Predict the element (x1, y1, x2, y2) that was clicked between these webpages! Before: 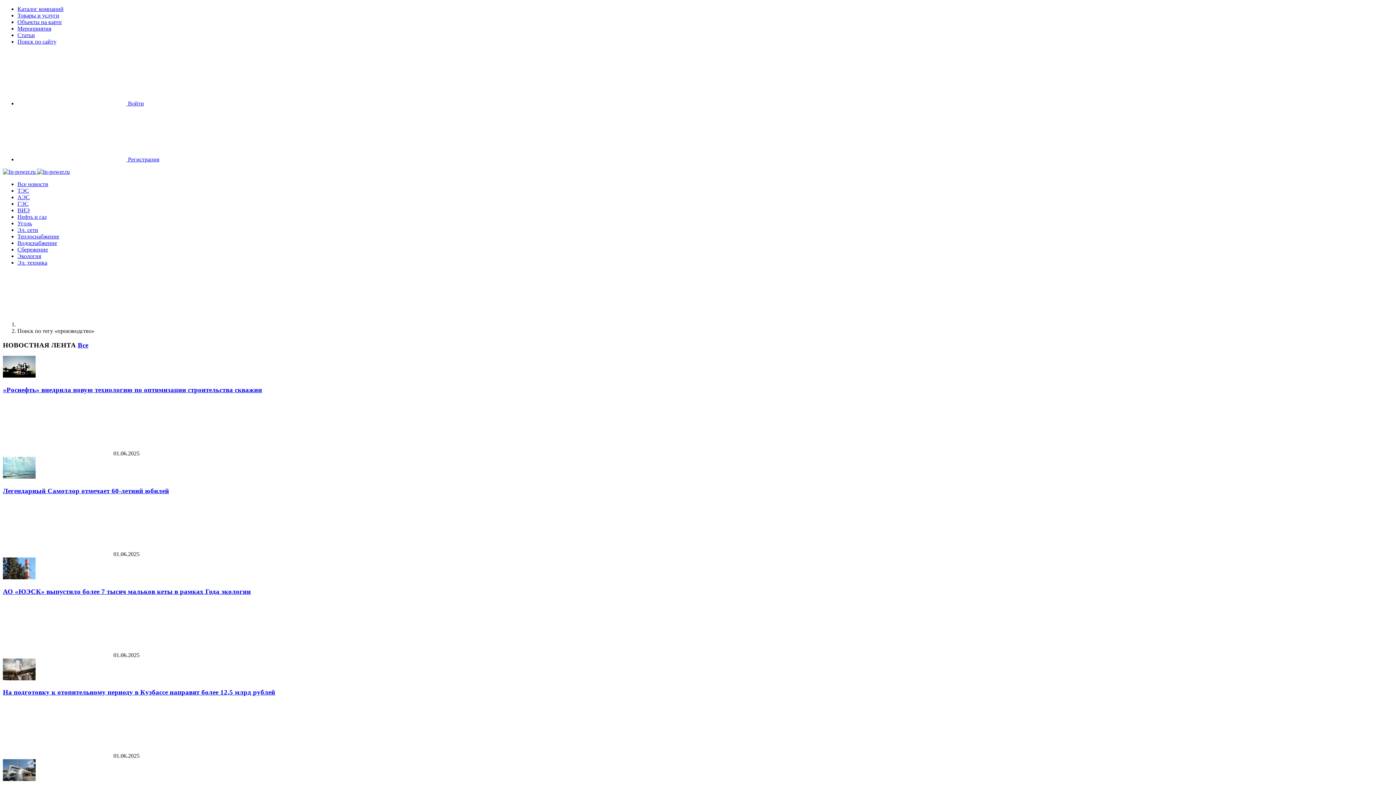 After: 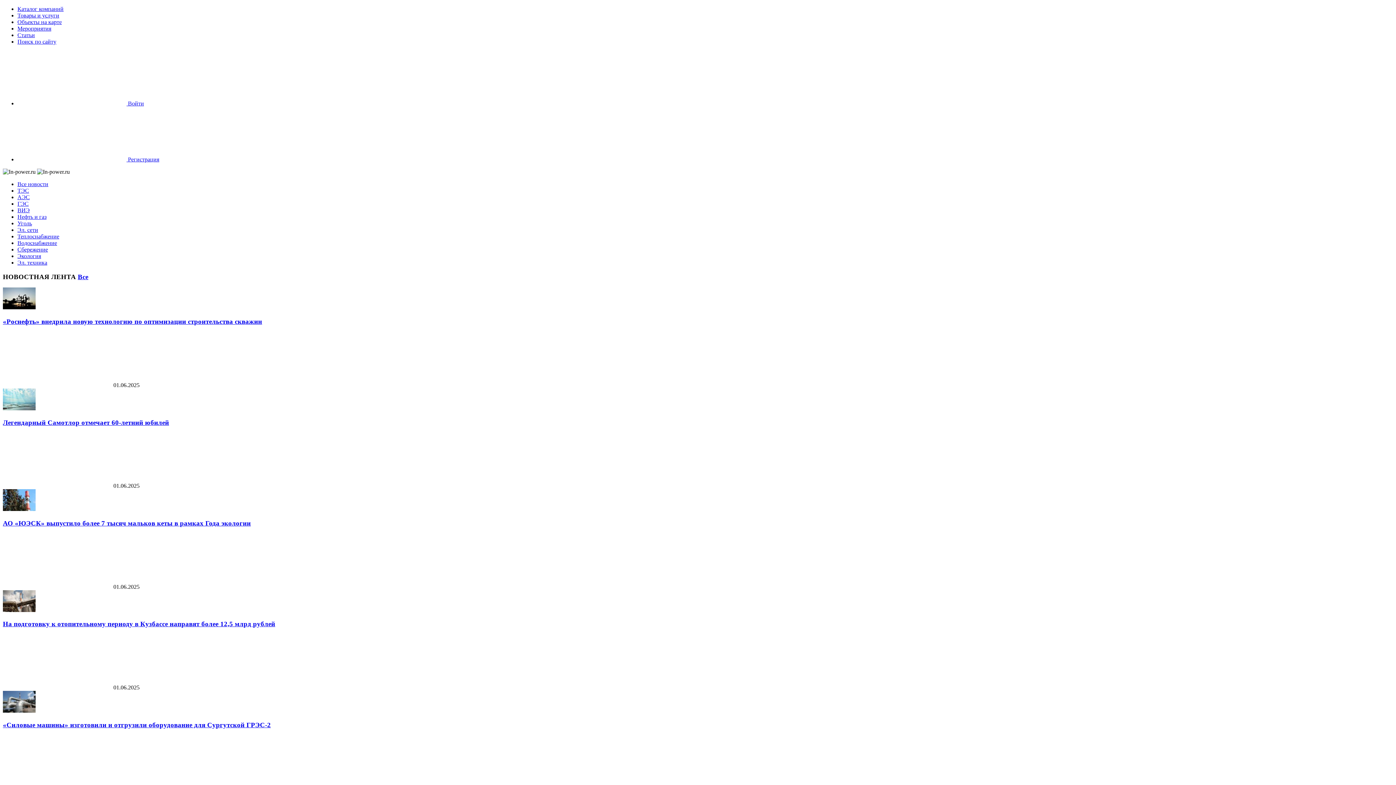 Action: bbox: (2, 168, 69, 174) label:  